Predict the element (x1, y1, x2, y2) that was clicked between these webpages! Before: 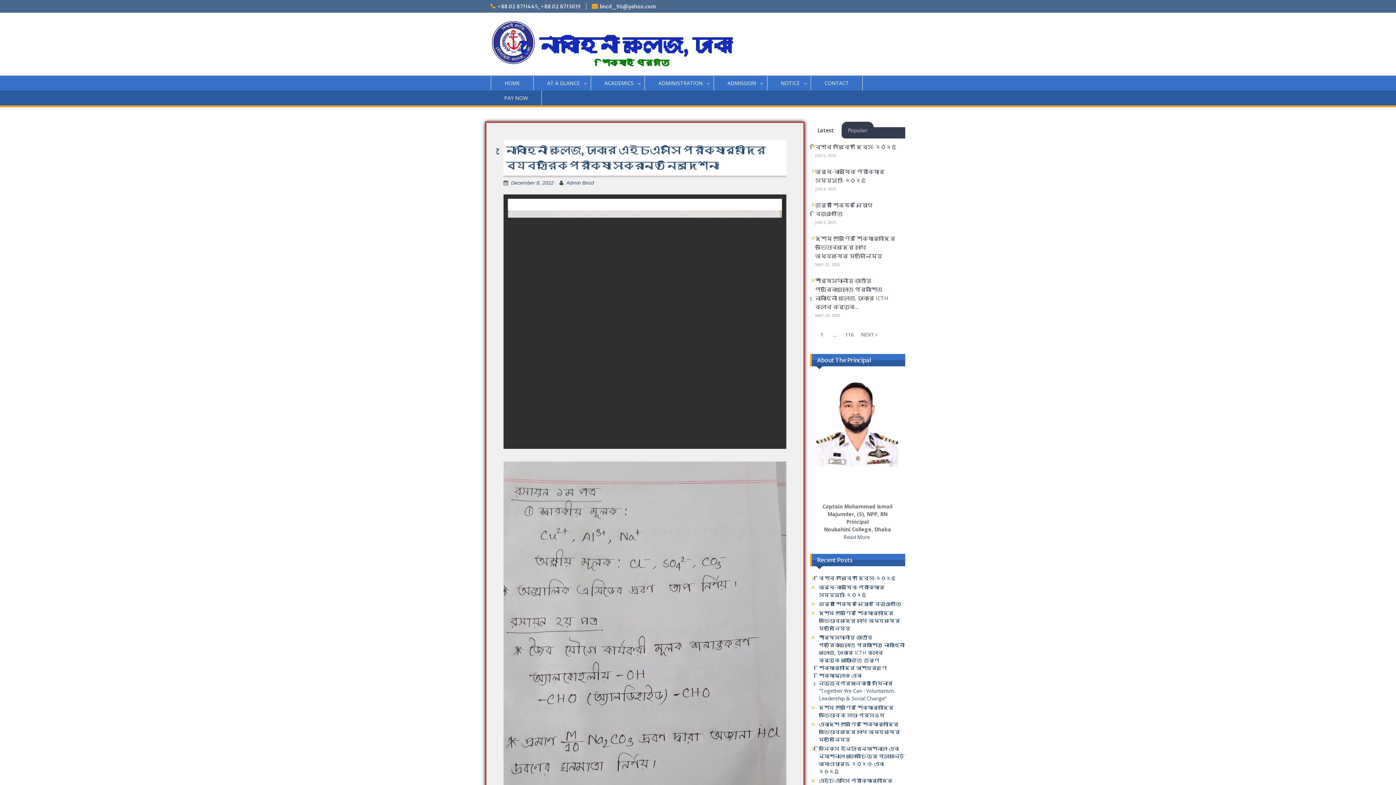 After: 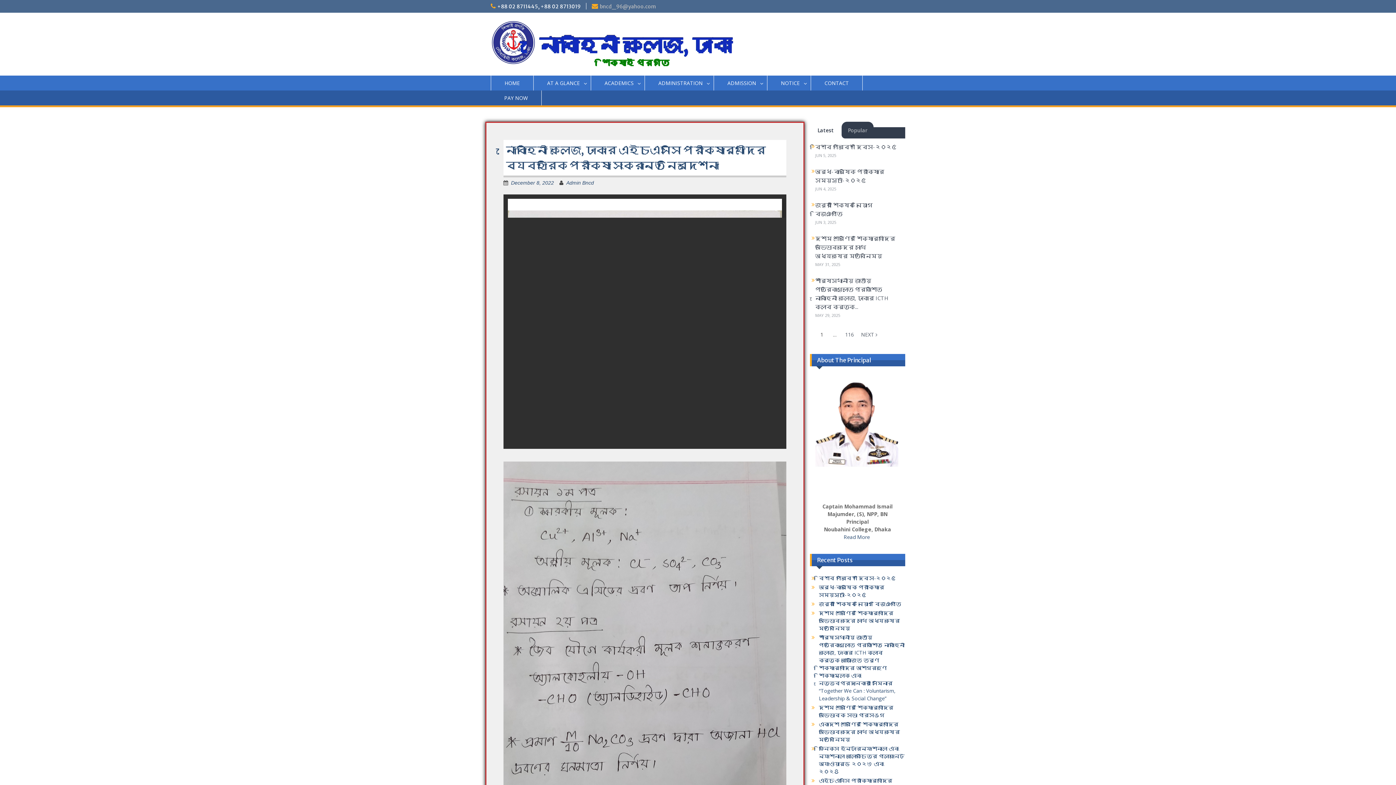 Action: bbox: (600, 3, 656, 9) label: bncd_96@yahoo.com